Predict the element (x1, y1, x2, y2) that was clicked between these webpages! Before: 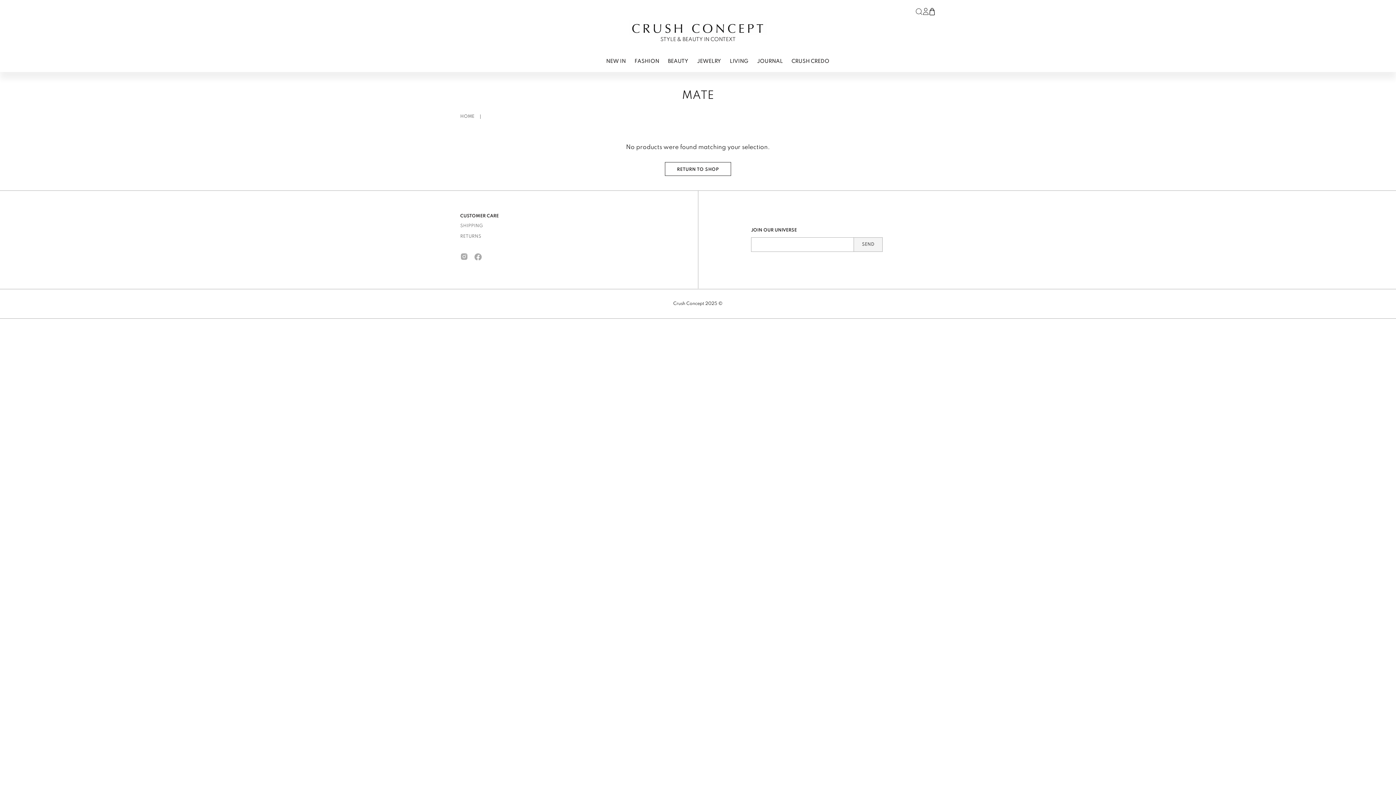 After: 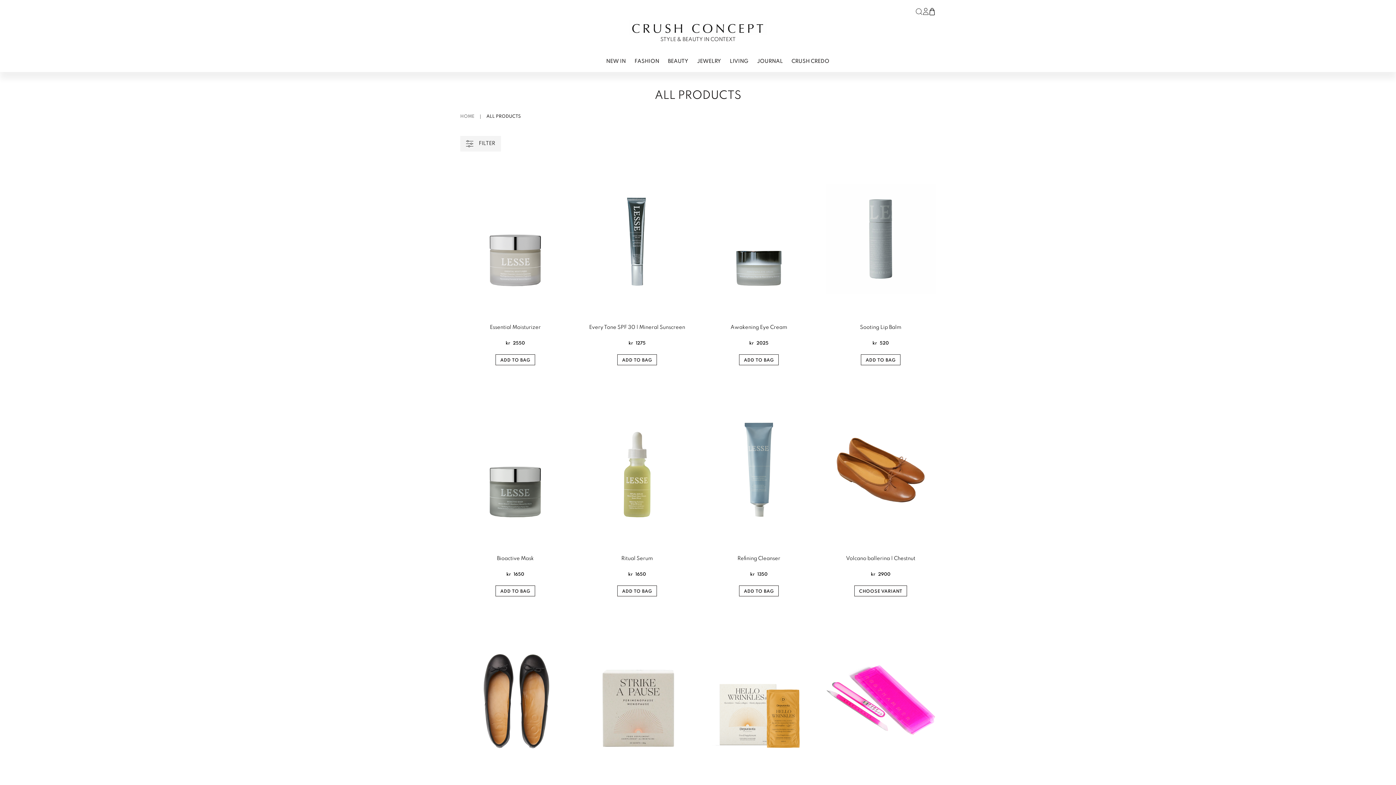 Action: label: RETURN TO SHOP bbox: (665, 162, 731, 176)